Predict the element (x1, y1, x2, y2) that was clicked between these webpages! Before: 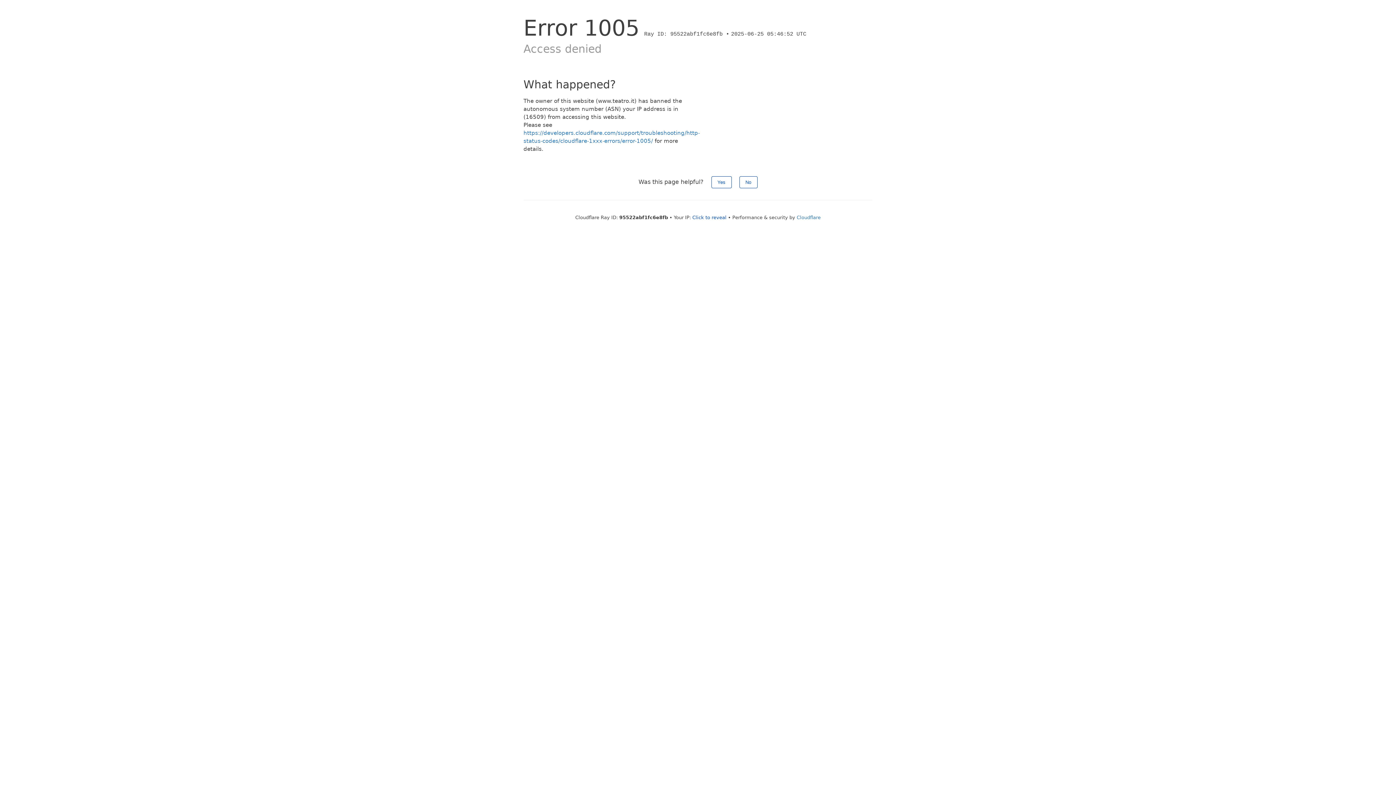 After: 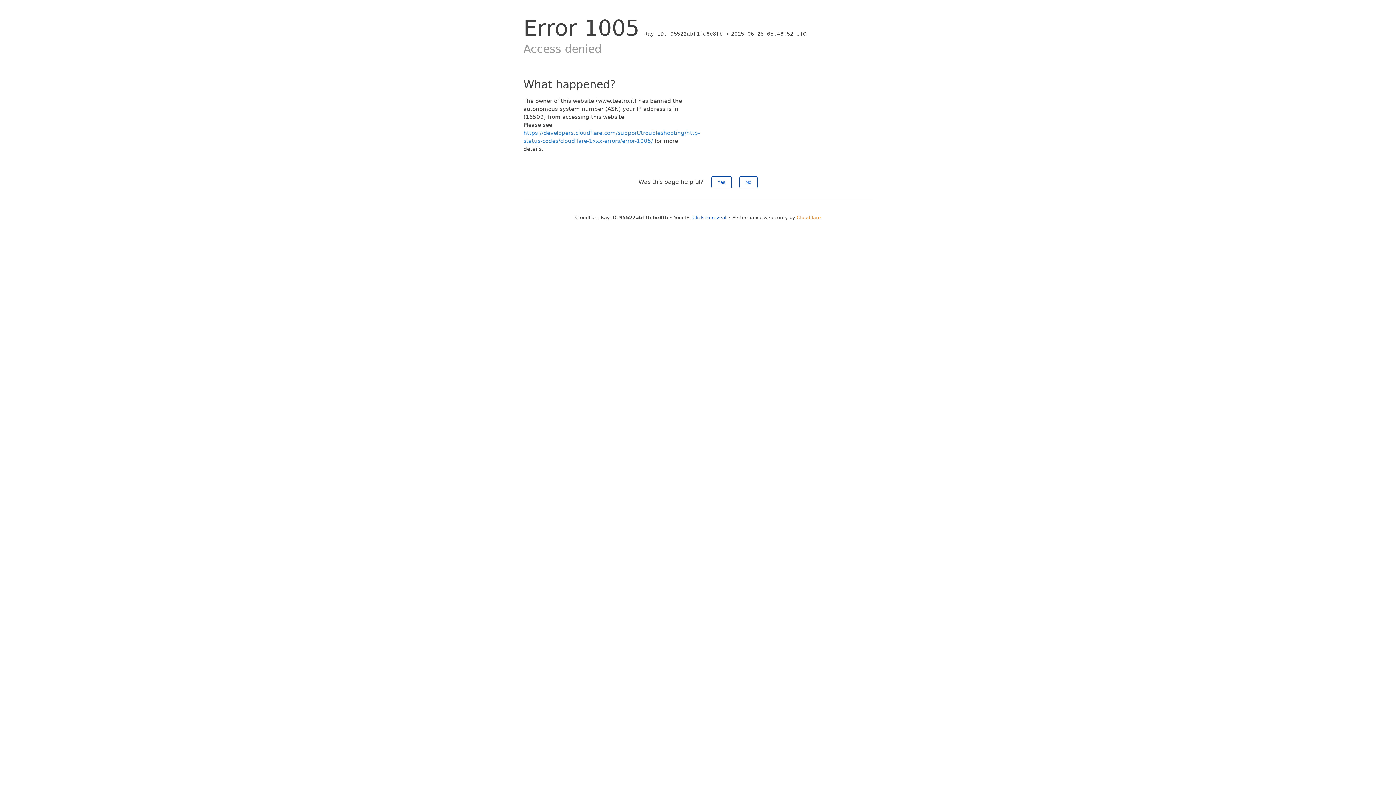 Action: bbox: (796, 214, 820, 220) label: Cloudflare